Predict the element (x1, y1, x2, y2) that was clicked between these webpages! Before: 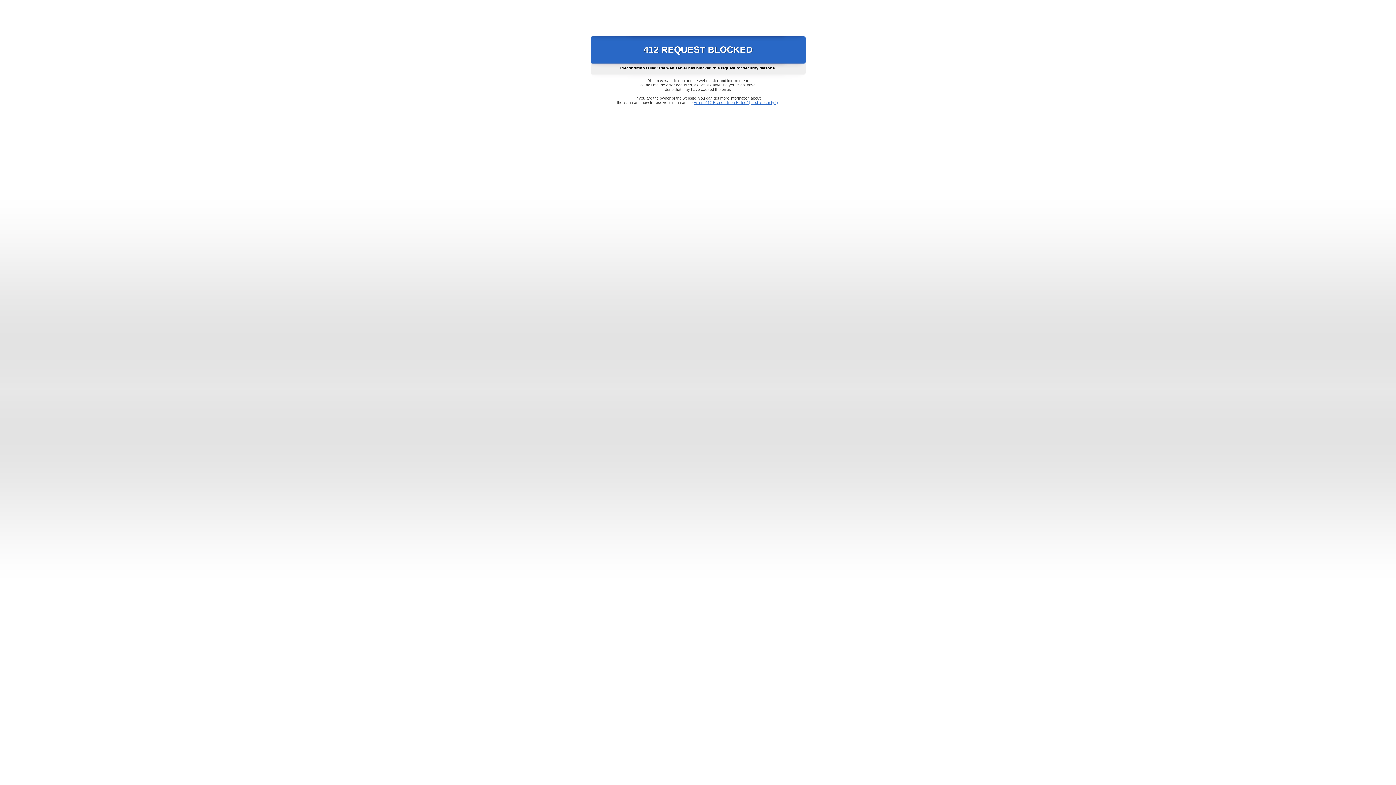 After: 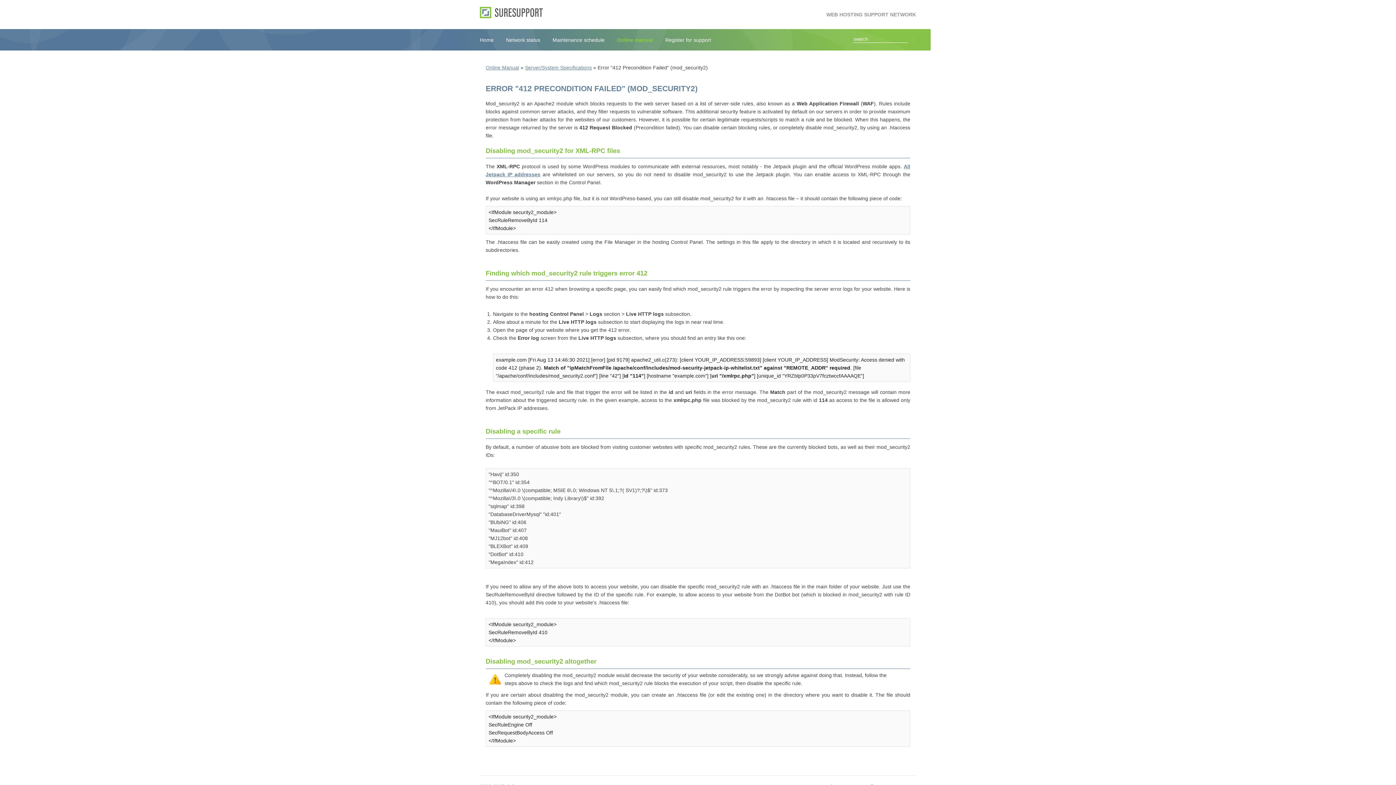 Action: bbox: (693, 100, 778, 104) label: Error "412 Precondition Failed" (mod_security2)